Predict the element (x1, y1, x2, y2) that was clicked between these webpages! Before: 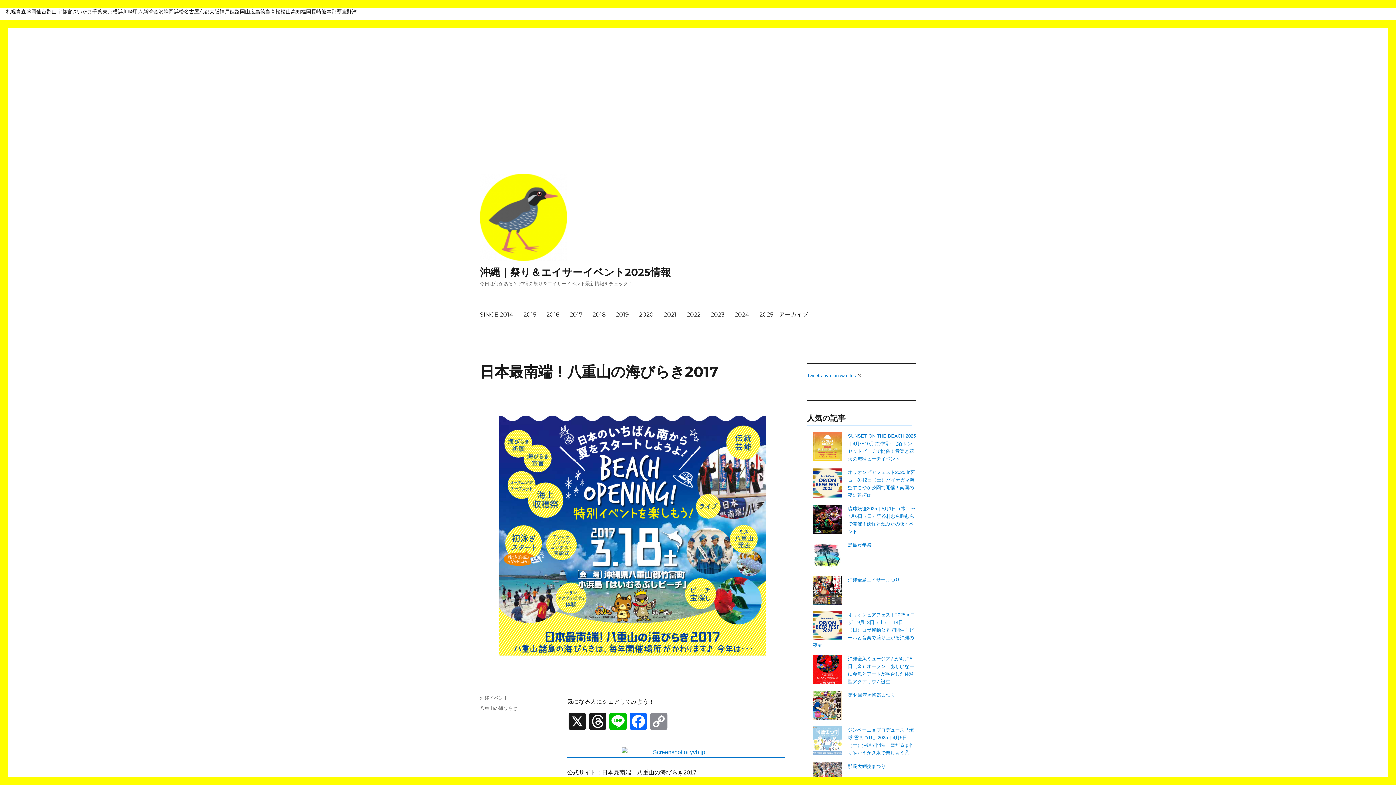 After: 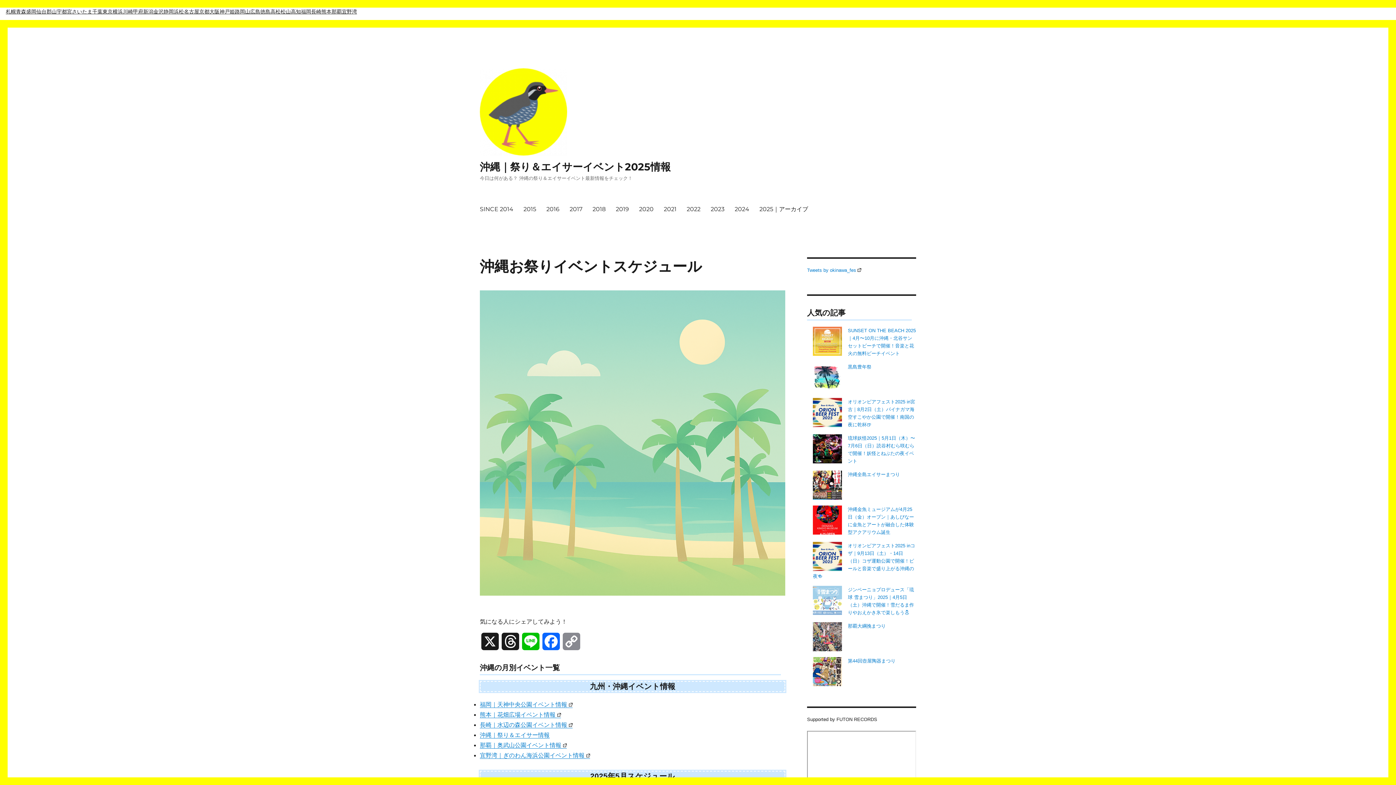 Action: bbox: (480, 173, 670, 261)